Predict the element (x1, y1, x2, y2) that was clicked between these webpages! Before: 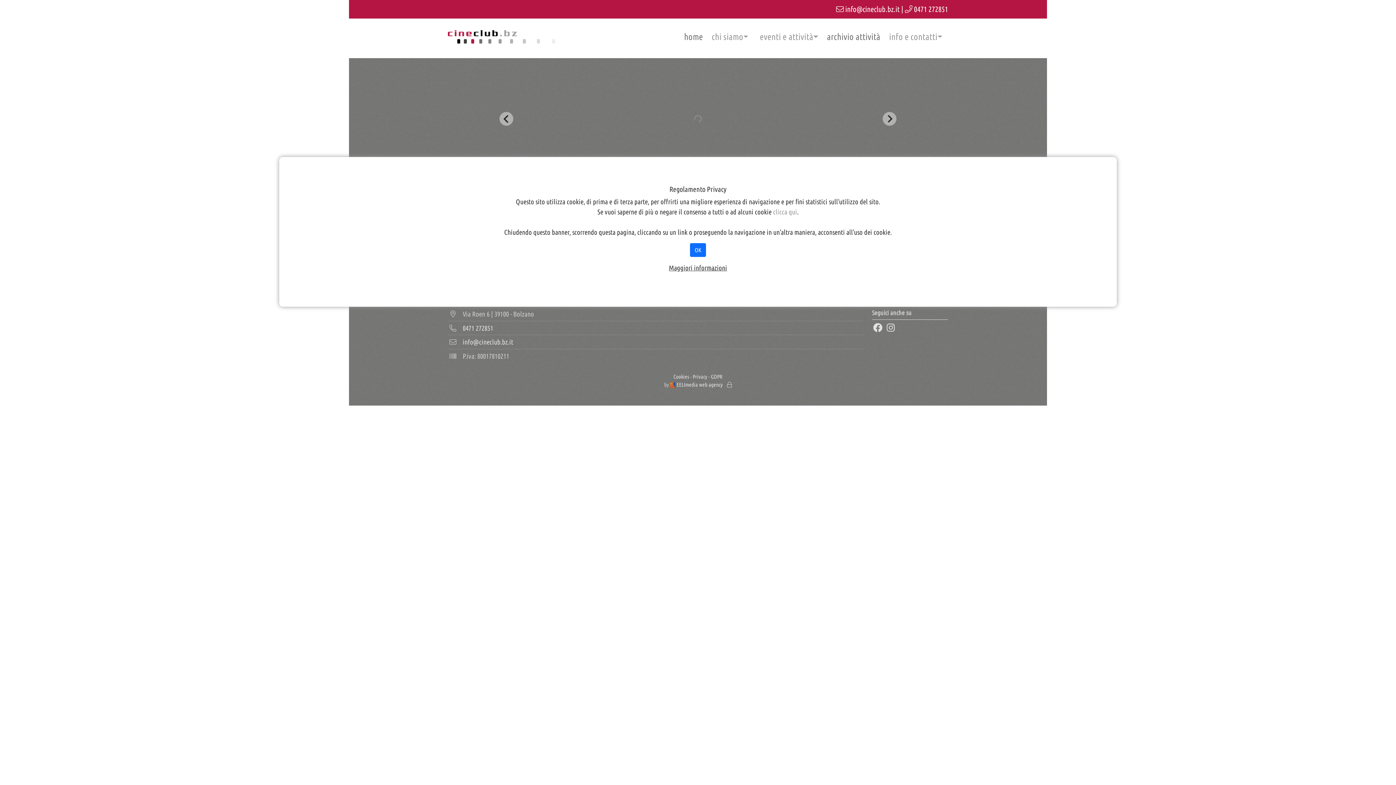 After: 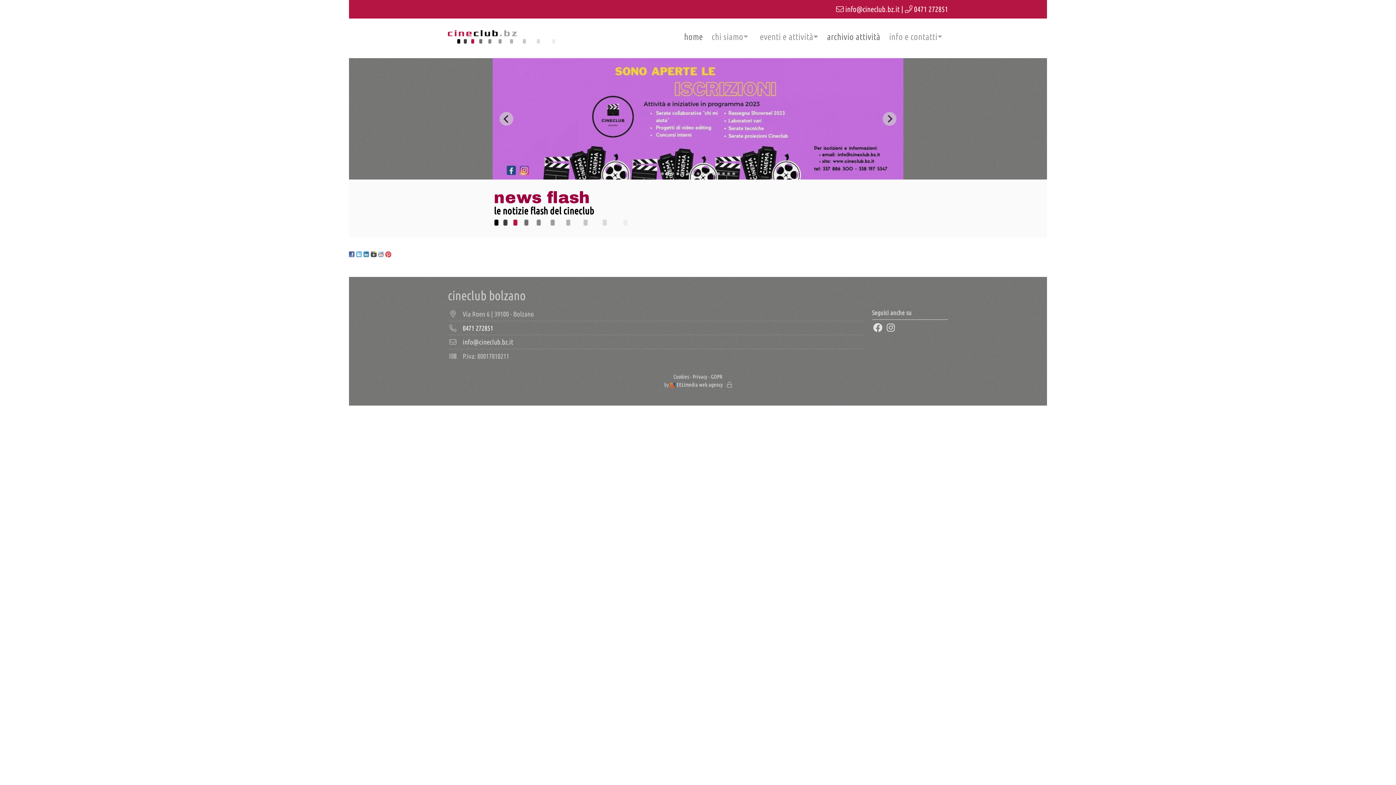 Action: label: 0471 272851 bbox: (462, 324, 493, 332)